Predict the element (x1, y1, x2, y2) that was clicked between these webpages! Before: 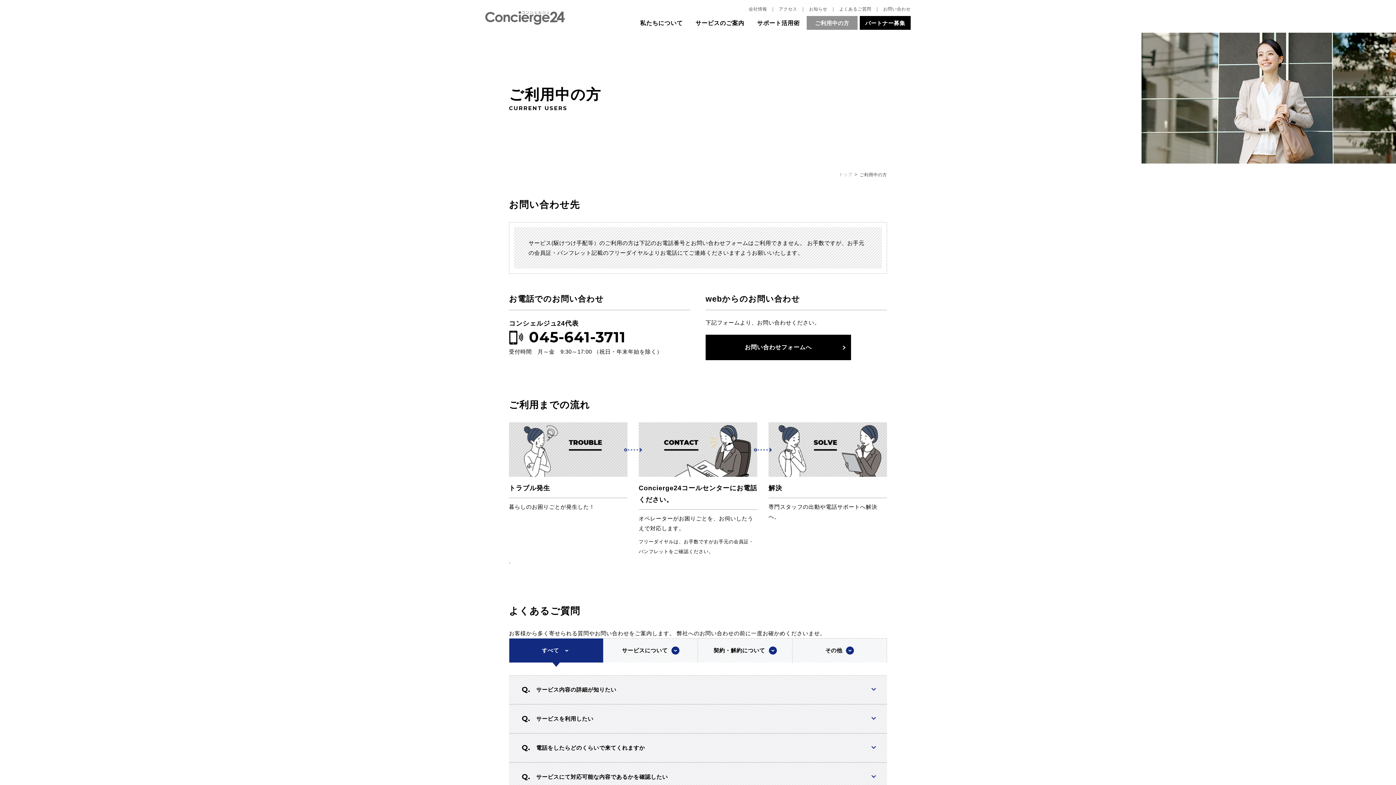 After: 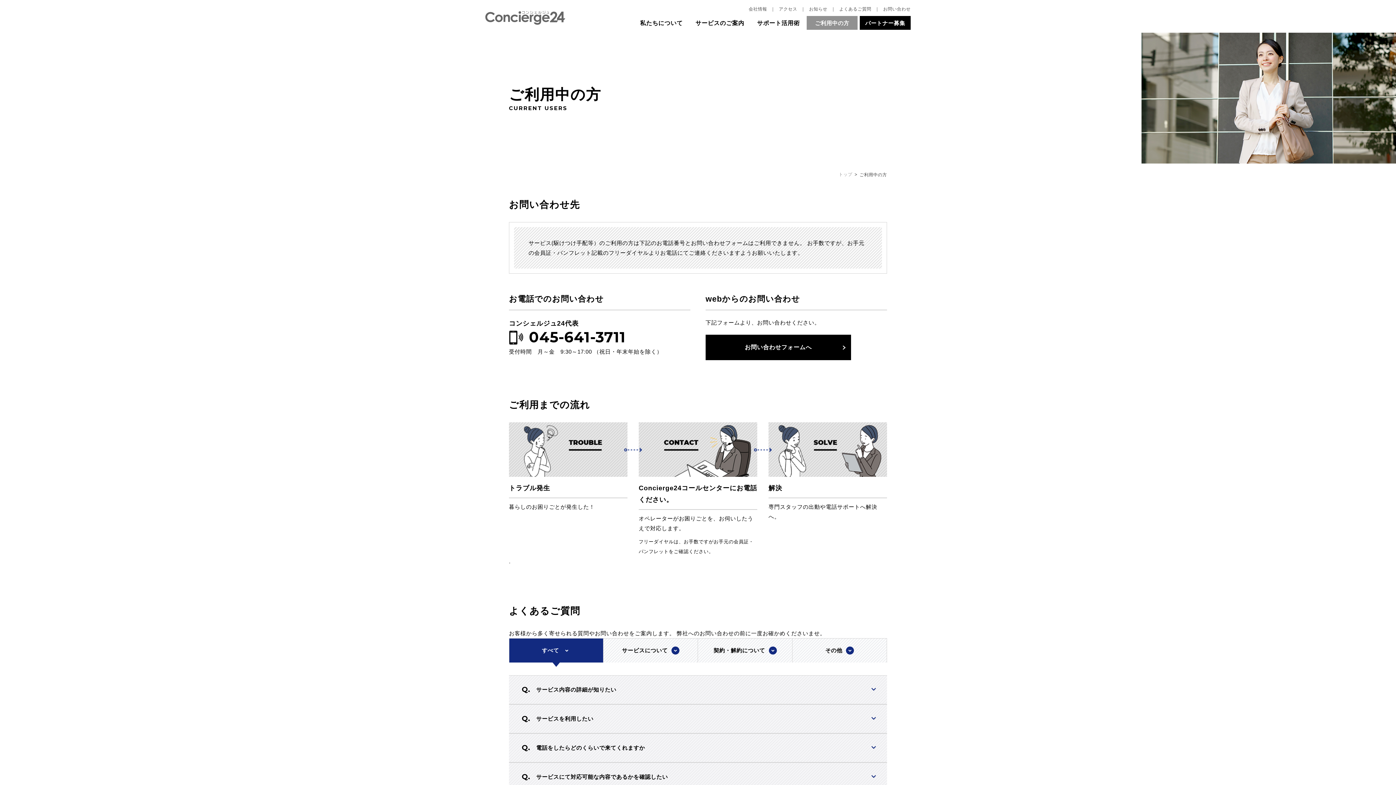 Action: bbox: (806, 16, 857, 29) label: ご利用中の方